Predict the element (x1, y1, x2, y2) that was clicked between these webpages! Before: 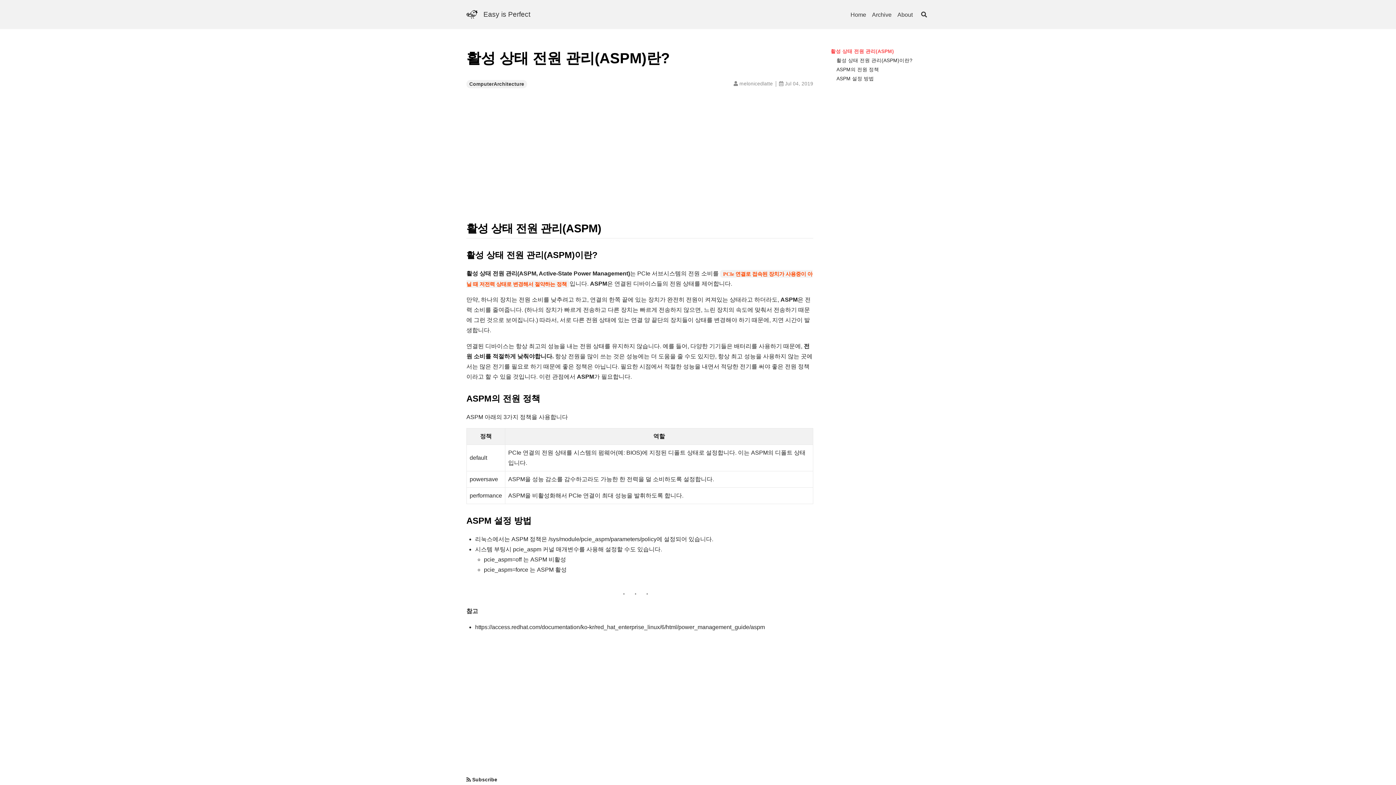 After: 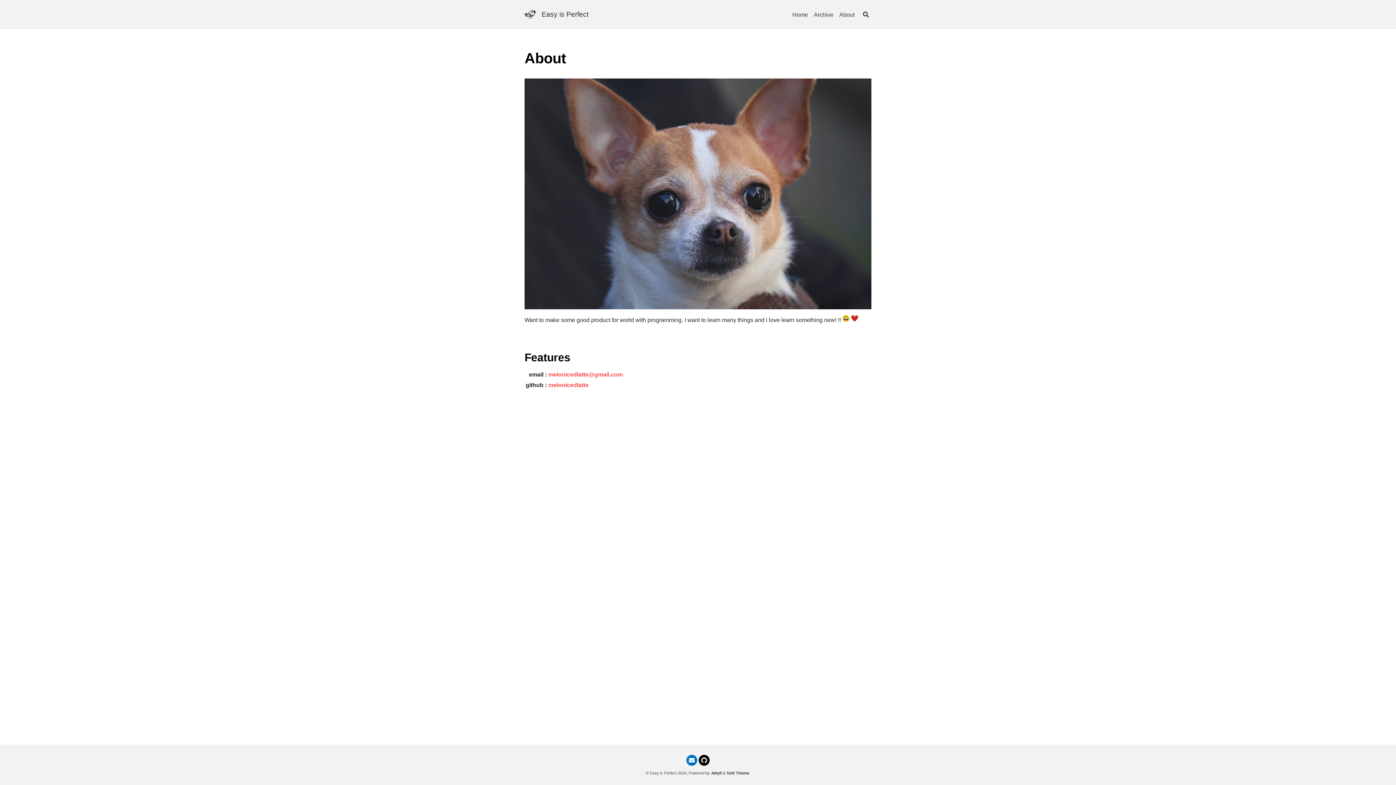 Action: bbox: (897, 11, 912, 17) label: About